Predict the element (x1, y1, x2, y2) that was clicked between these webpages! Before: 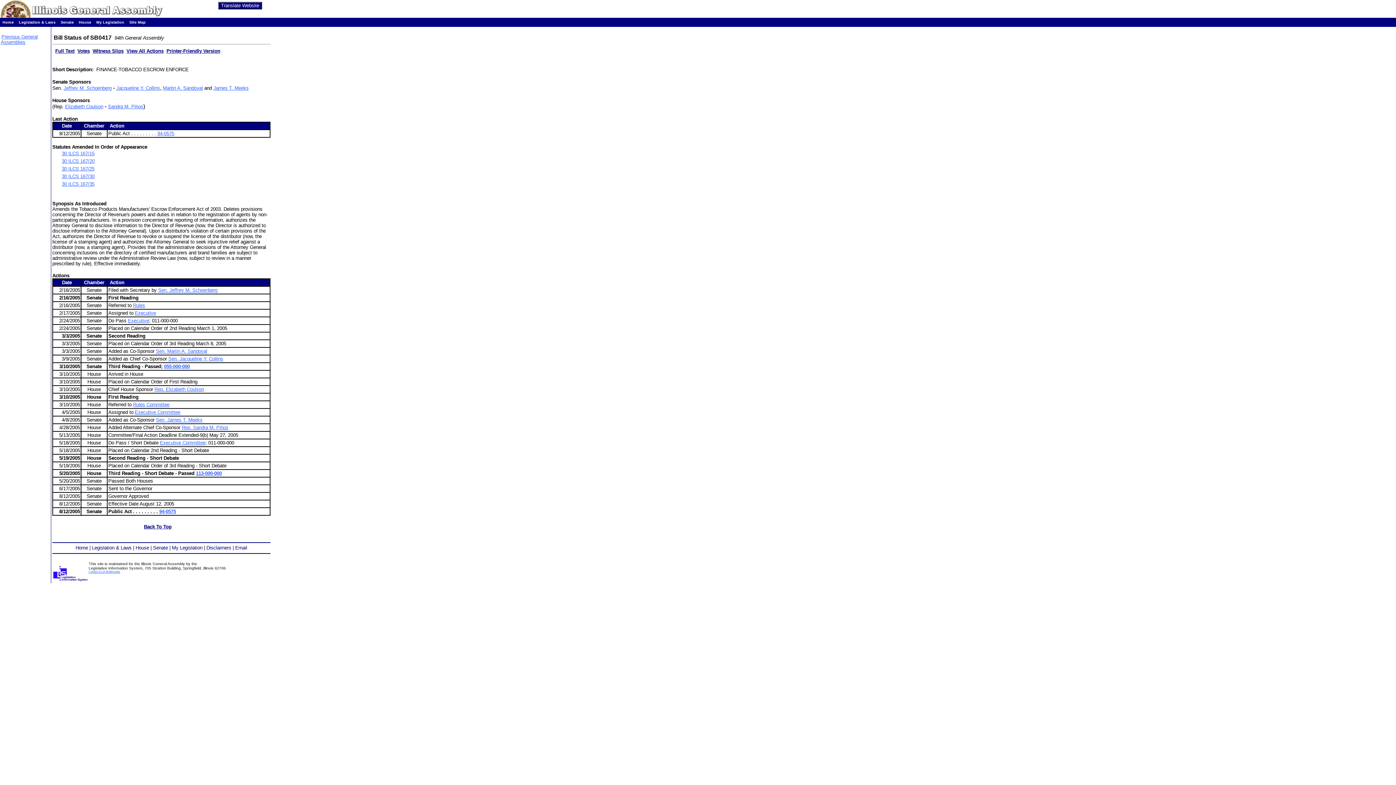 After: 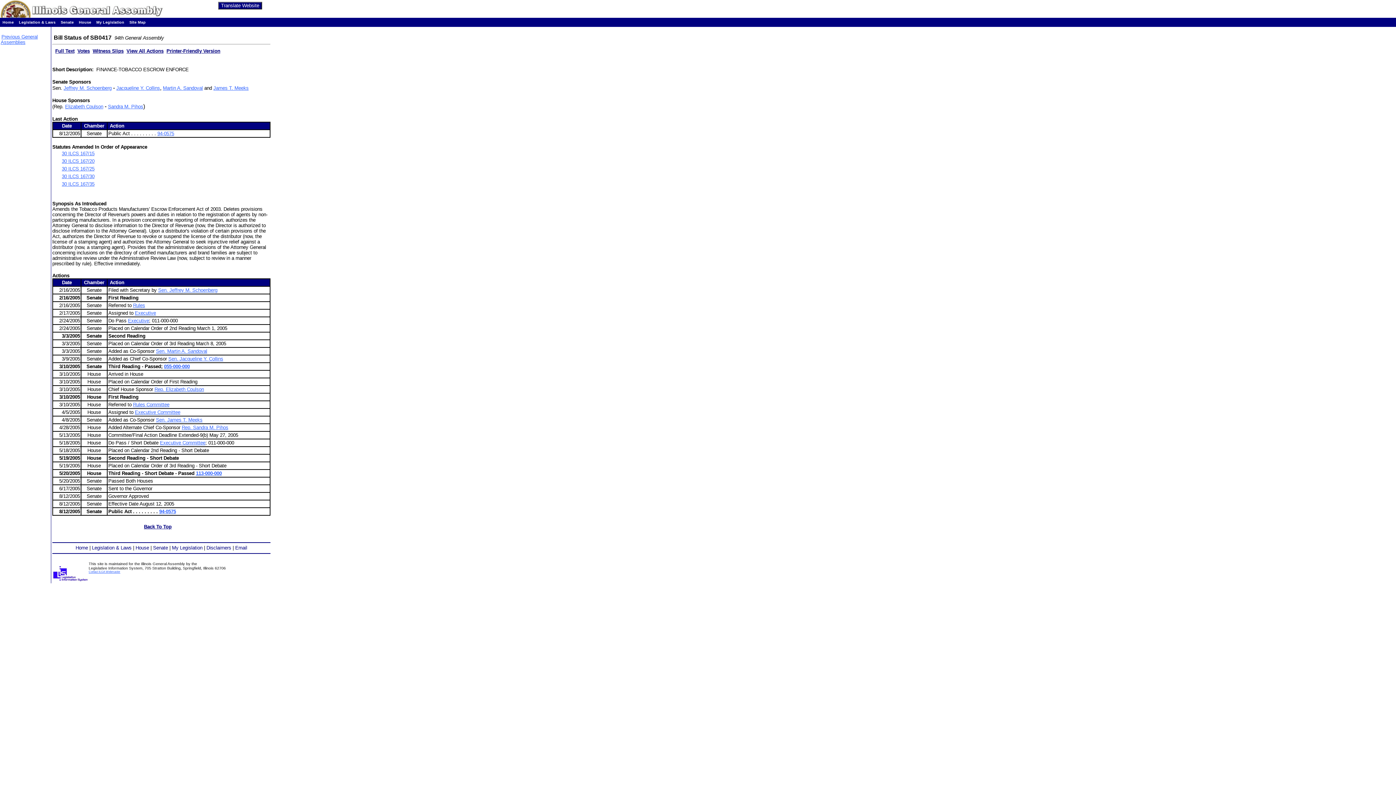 Action: label: View All Actions bbox: (126, 48, 163, 53)